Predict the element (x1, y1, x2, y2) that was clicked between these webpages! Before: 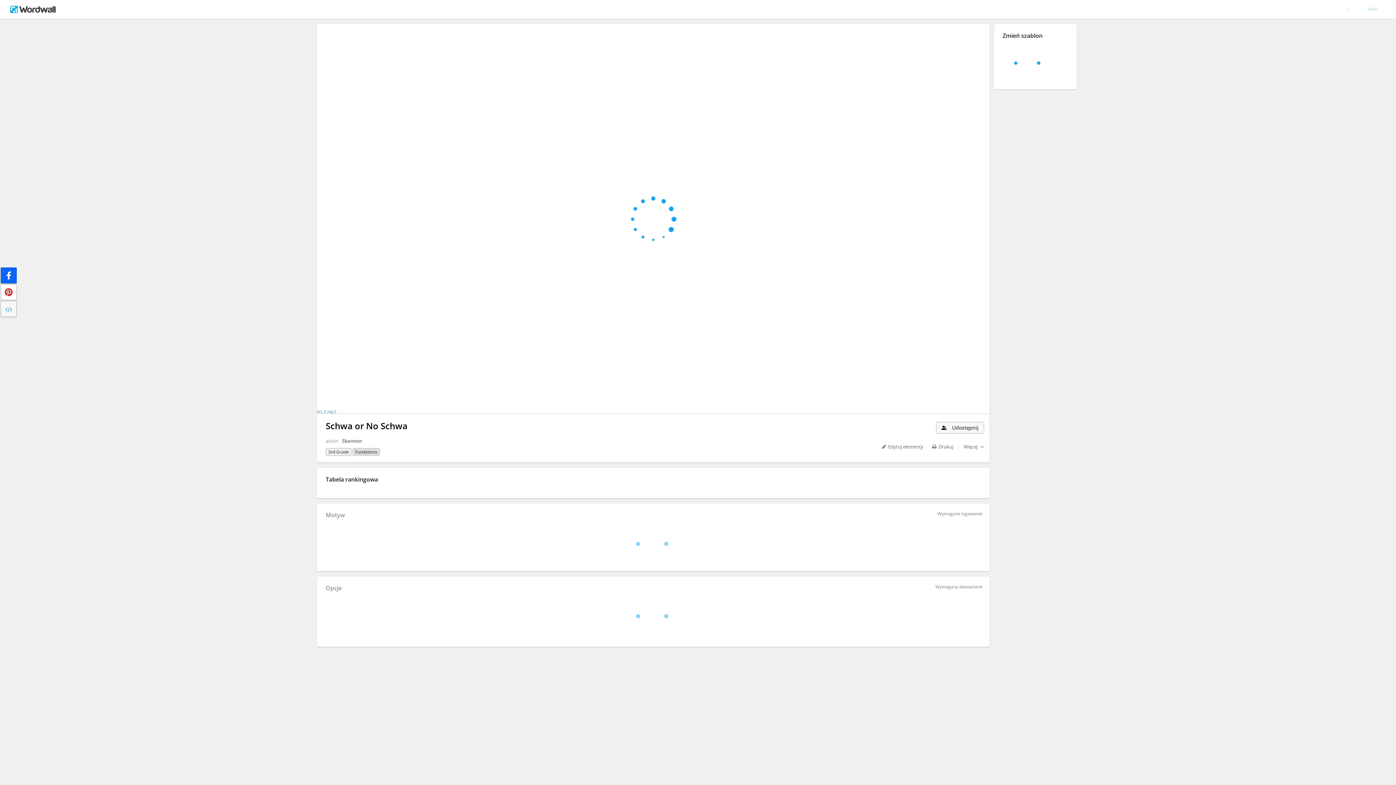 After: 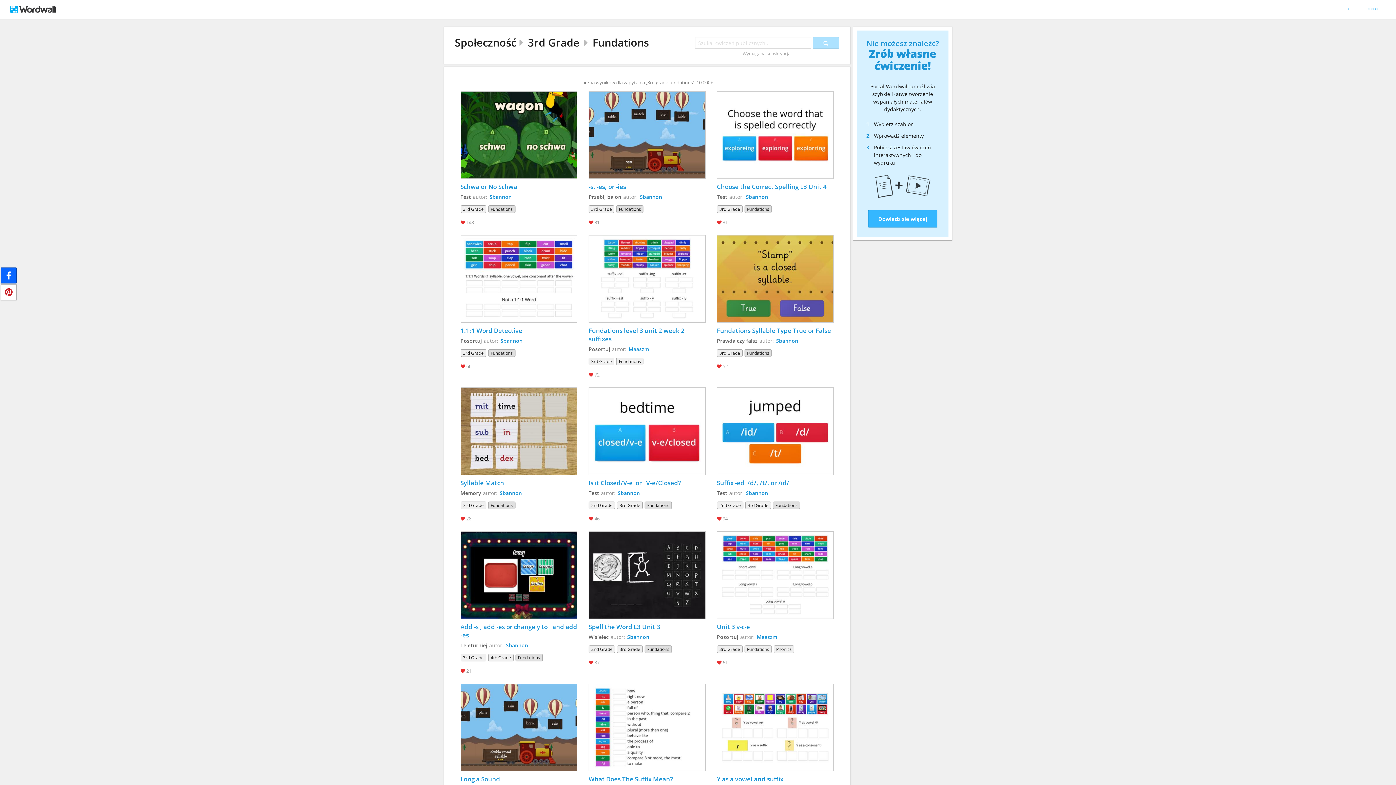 Action: bbox: (352, 448, 380, 456) label: Fundations